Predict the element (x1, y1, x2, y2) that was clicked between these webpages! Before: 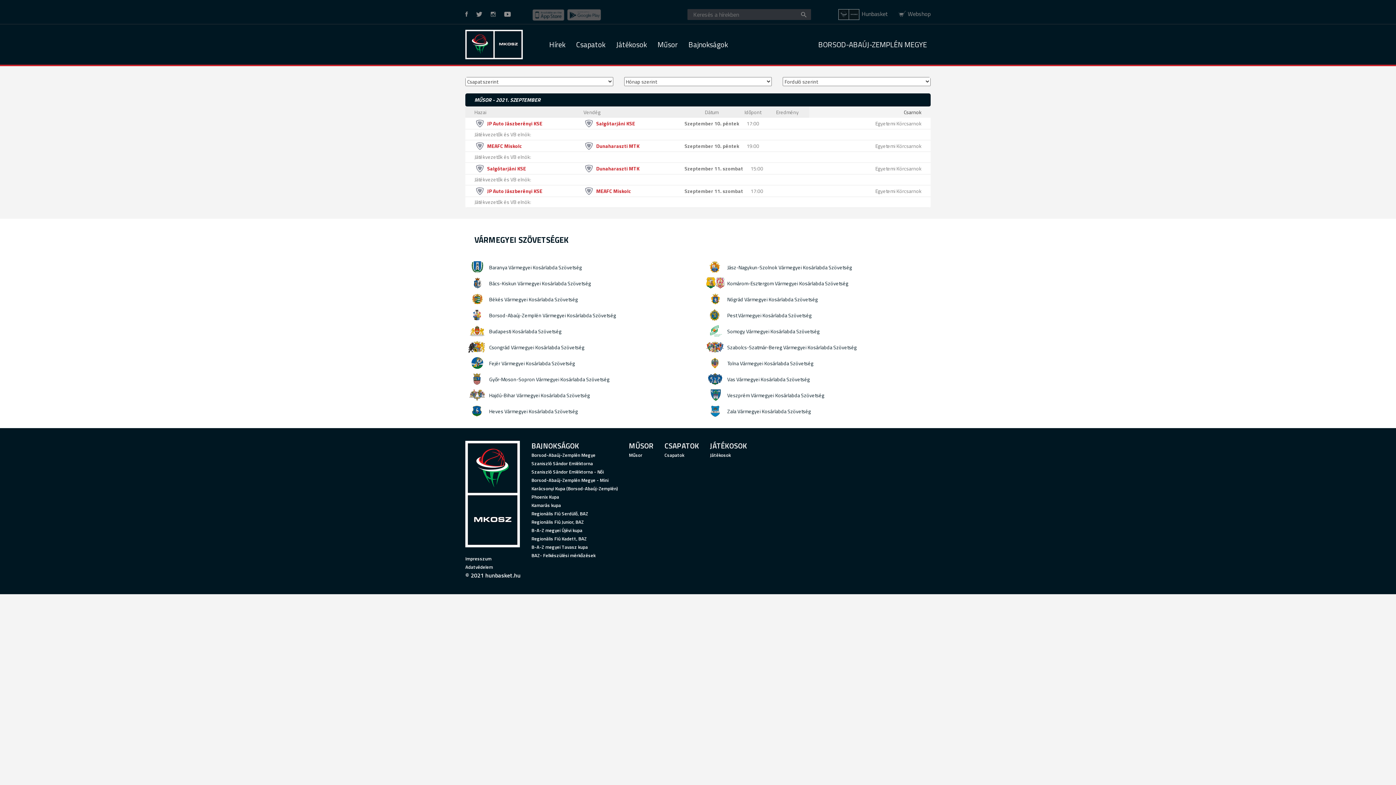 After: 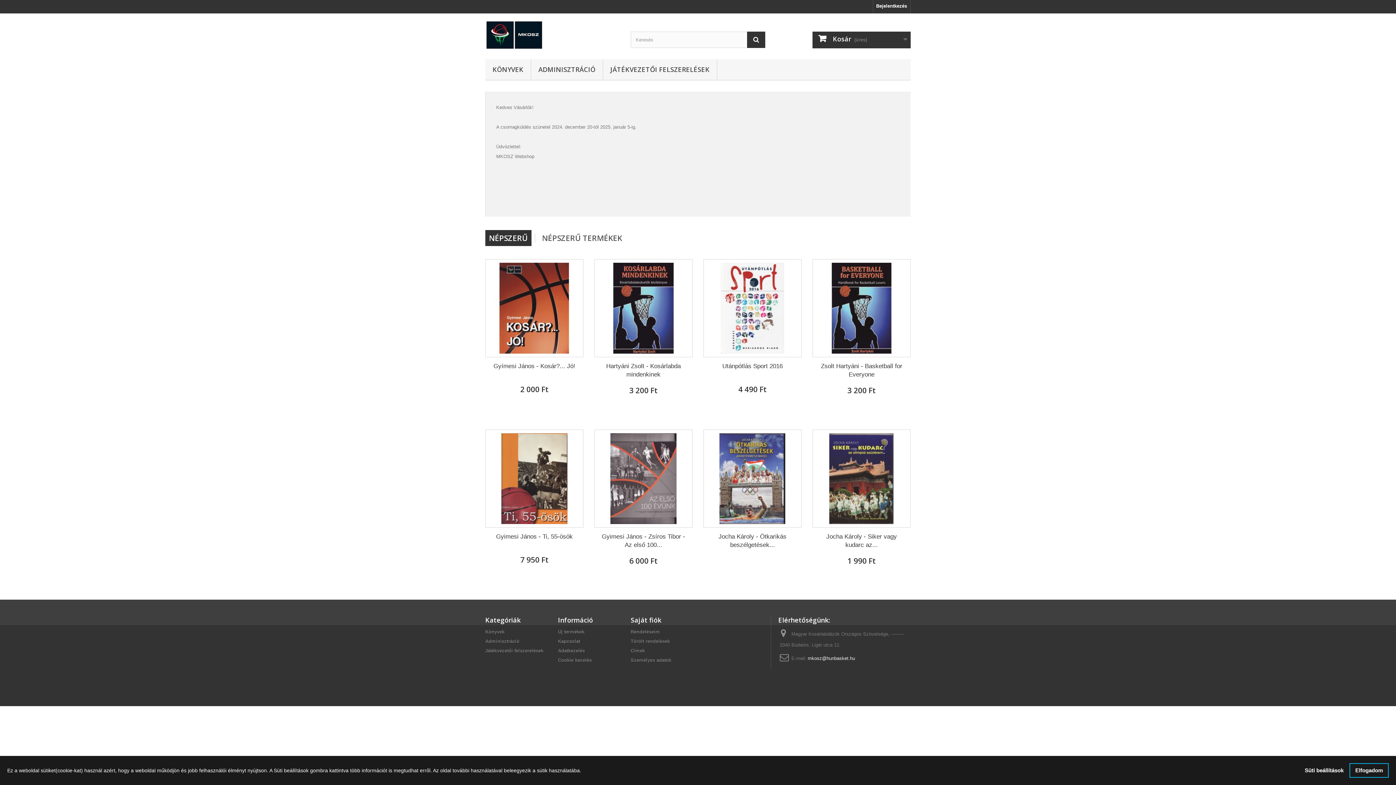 Action: label: Webshop bbox: (897, 9, 930, 20)